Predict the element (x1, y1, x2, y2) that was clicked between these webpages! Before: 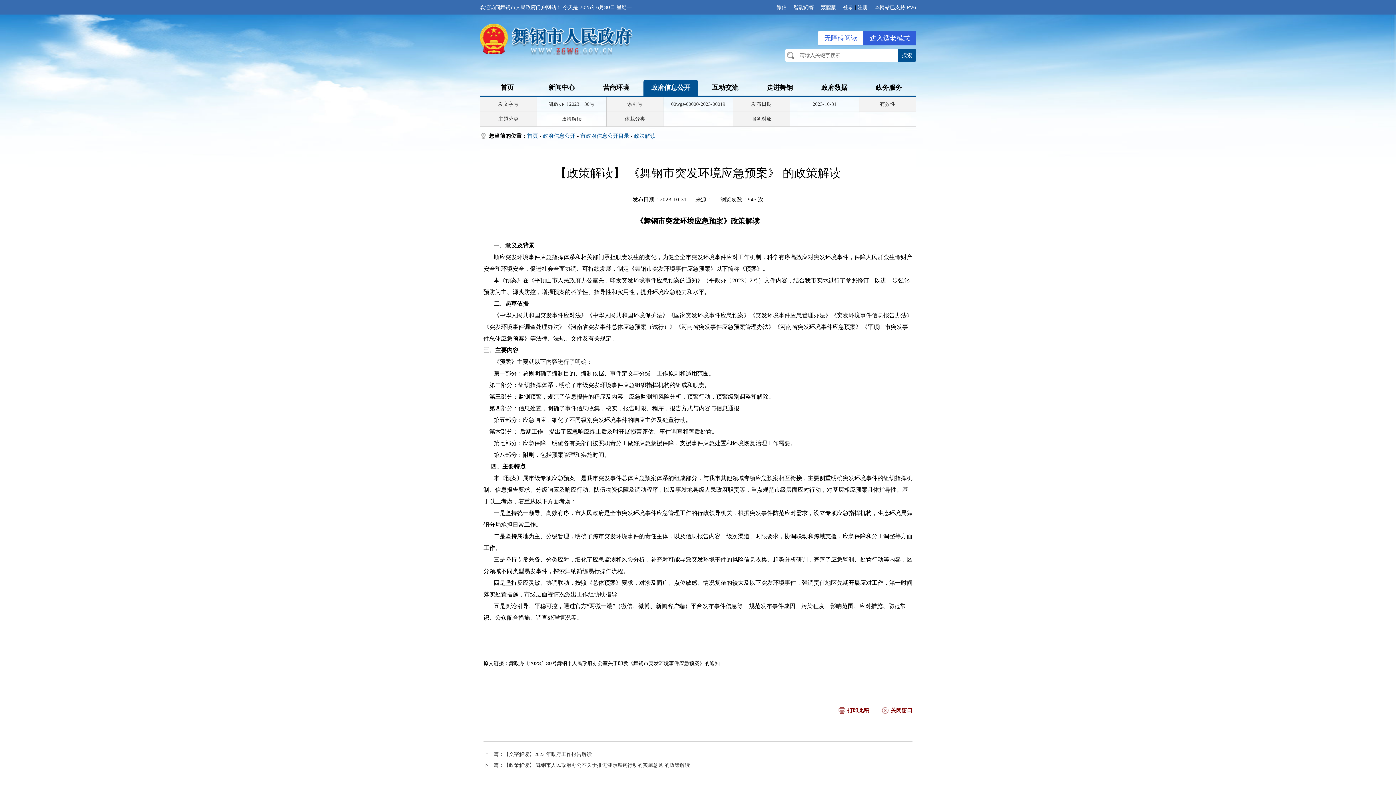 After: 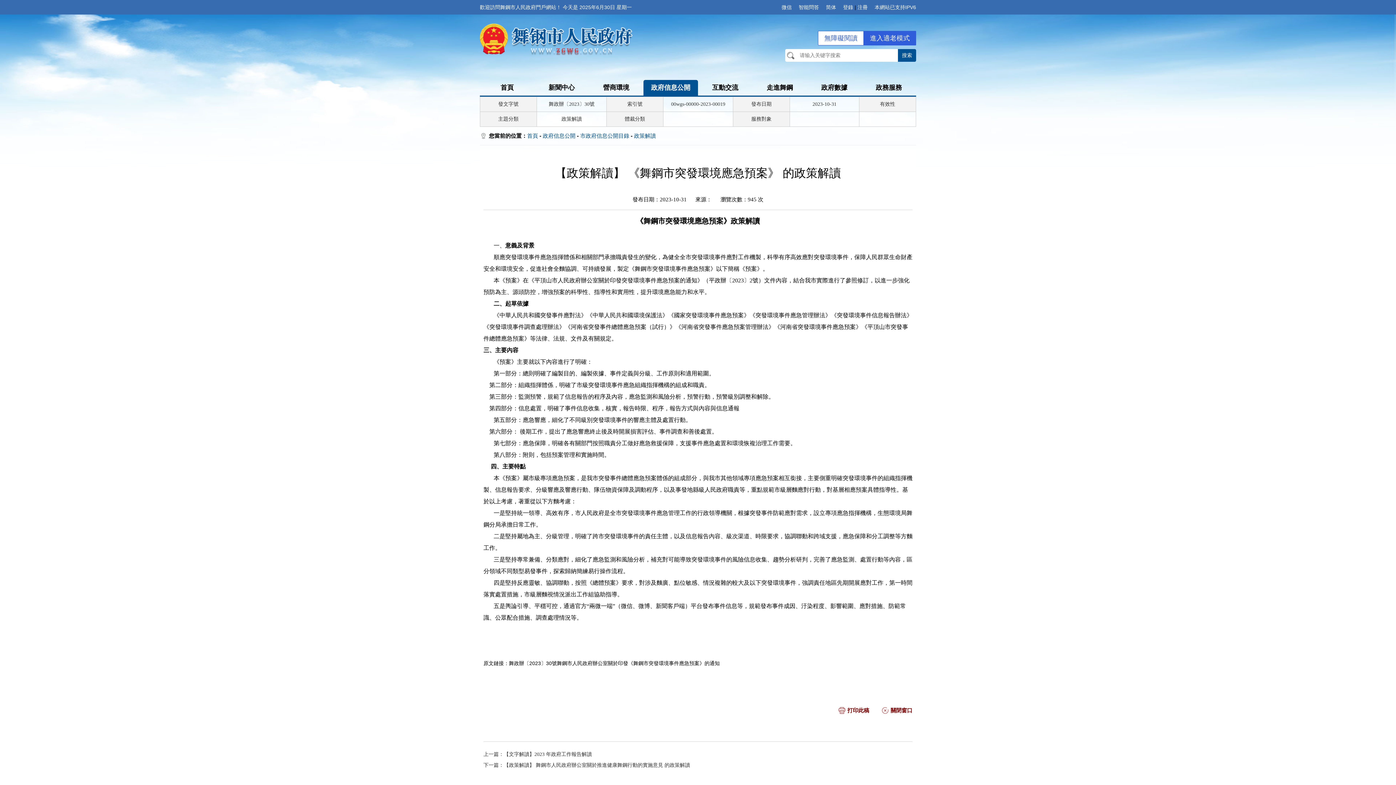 Action: label: 繁體版 bbox: (821, 0, 836, 14)